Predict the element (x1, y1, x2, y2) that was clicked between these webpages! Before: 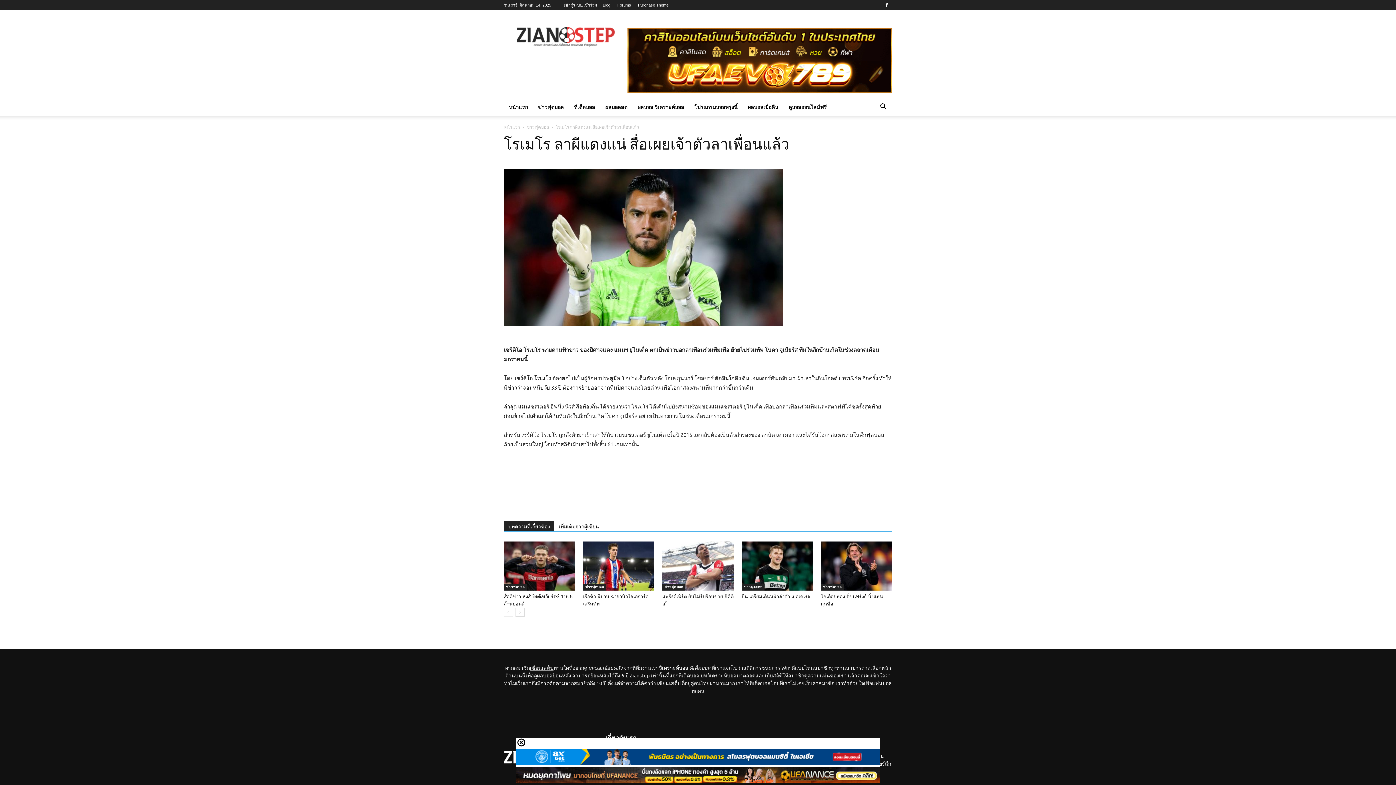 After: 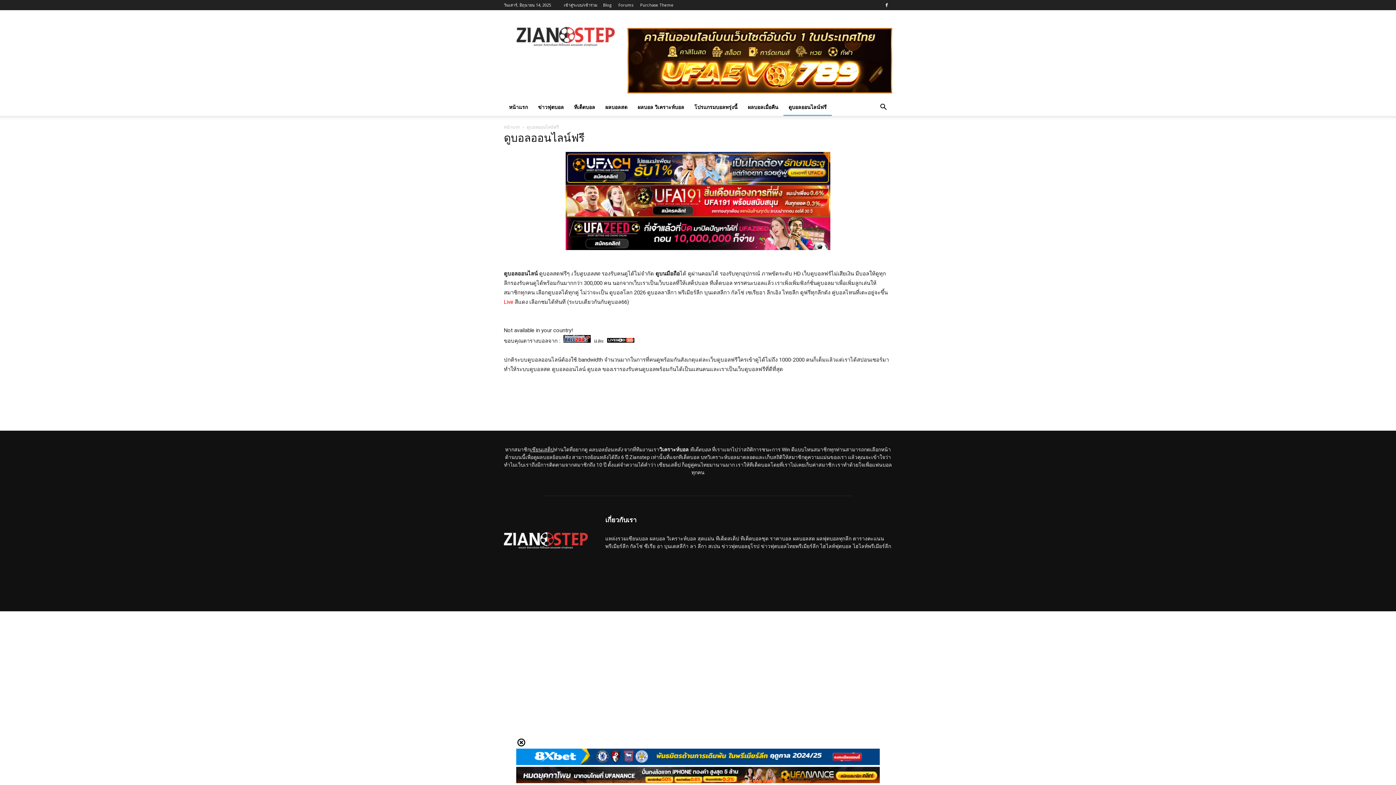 Action: bbox: (783, 98, 832, 116) label: ดูบอลออนไลน์ฟรี